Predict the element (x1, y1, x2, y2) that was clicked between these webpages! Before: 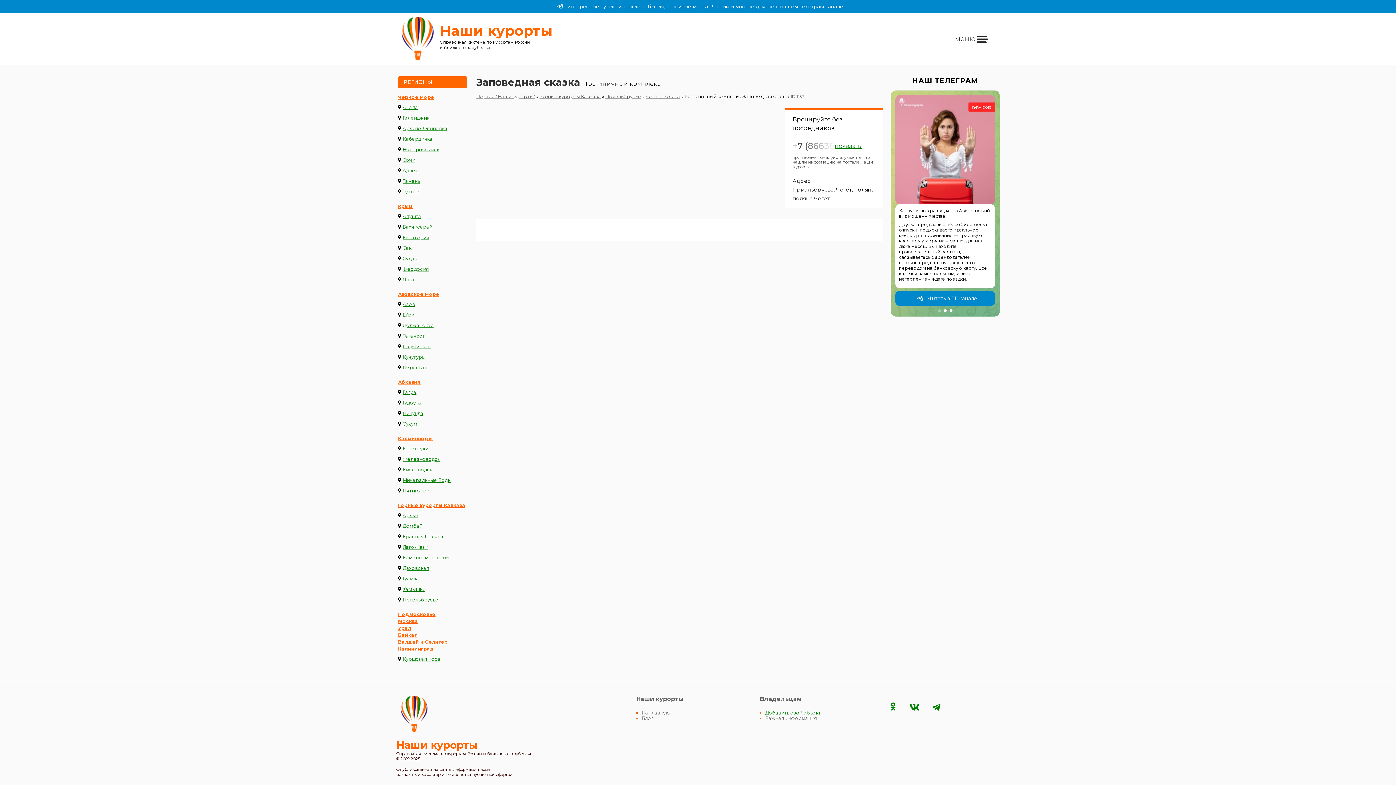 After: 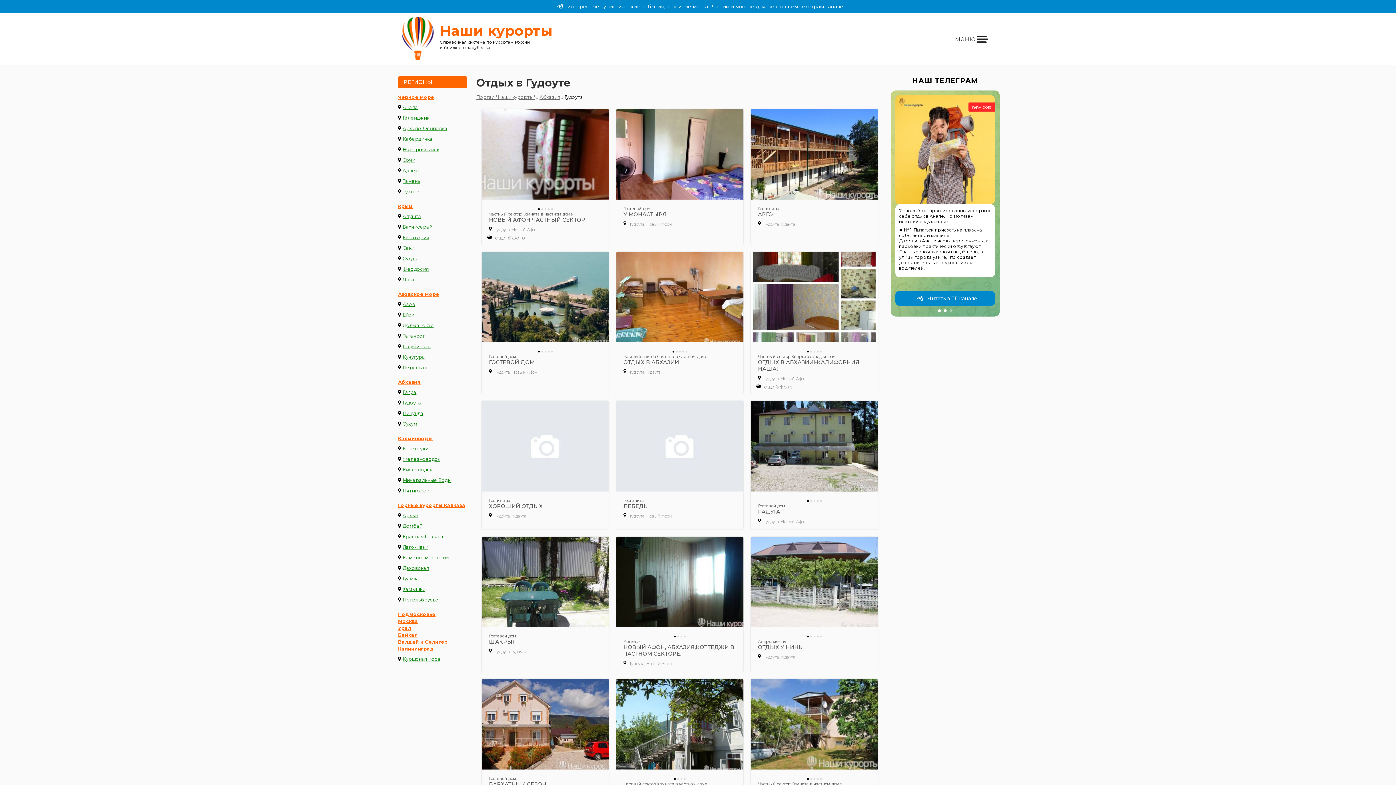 Action: bbox: (402, 397, 421, 408) label: Гудоута